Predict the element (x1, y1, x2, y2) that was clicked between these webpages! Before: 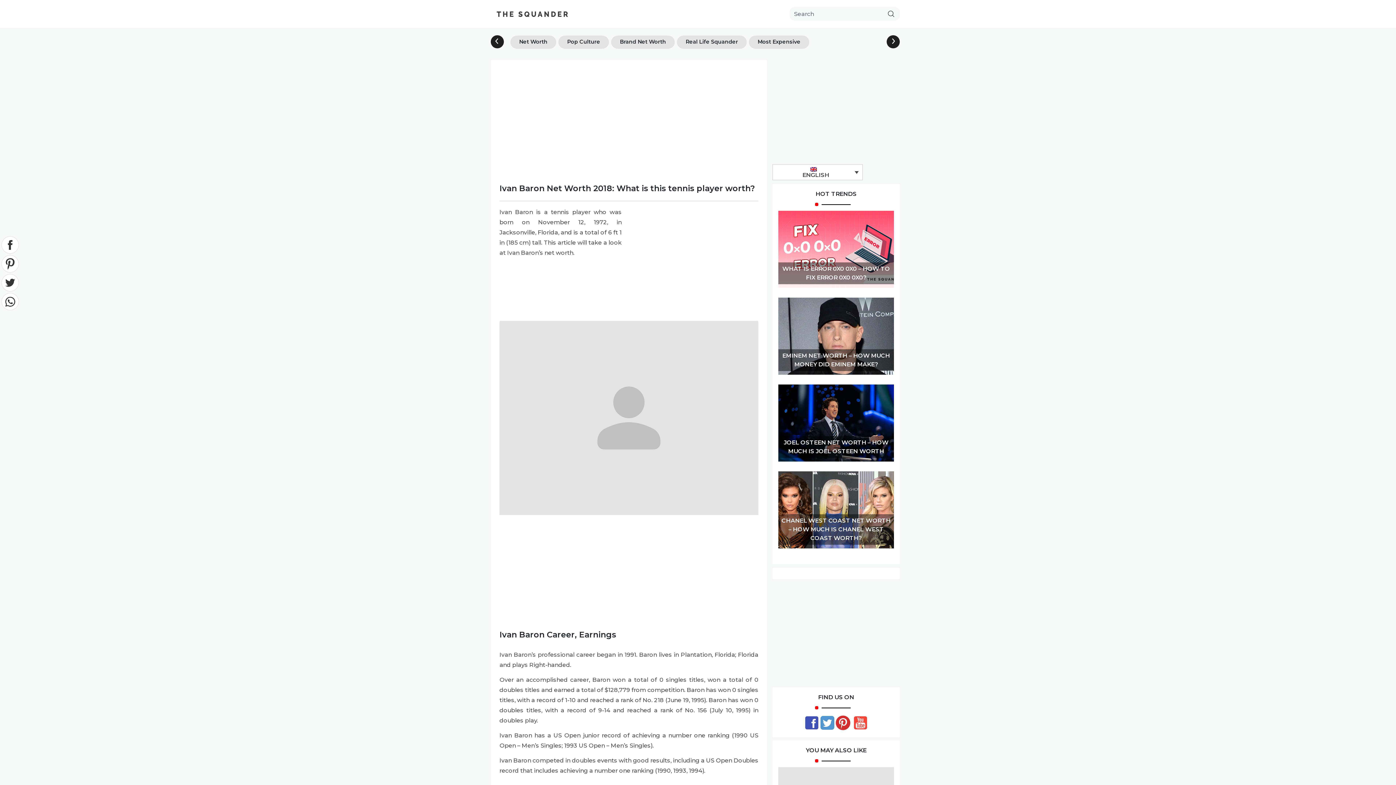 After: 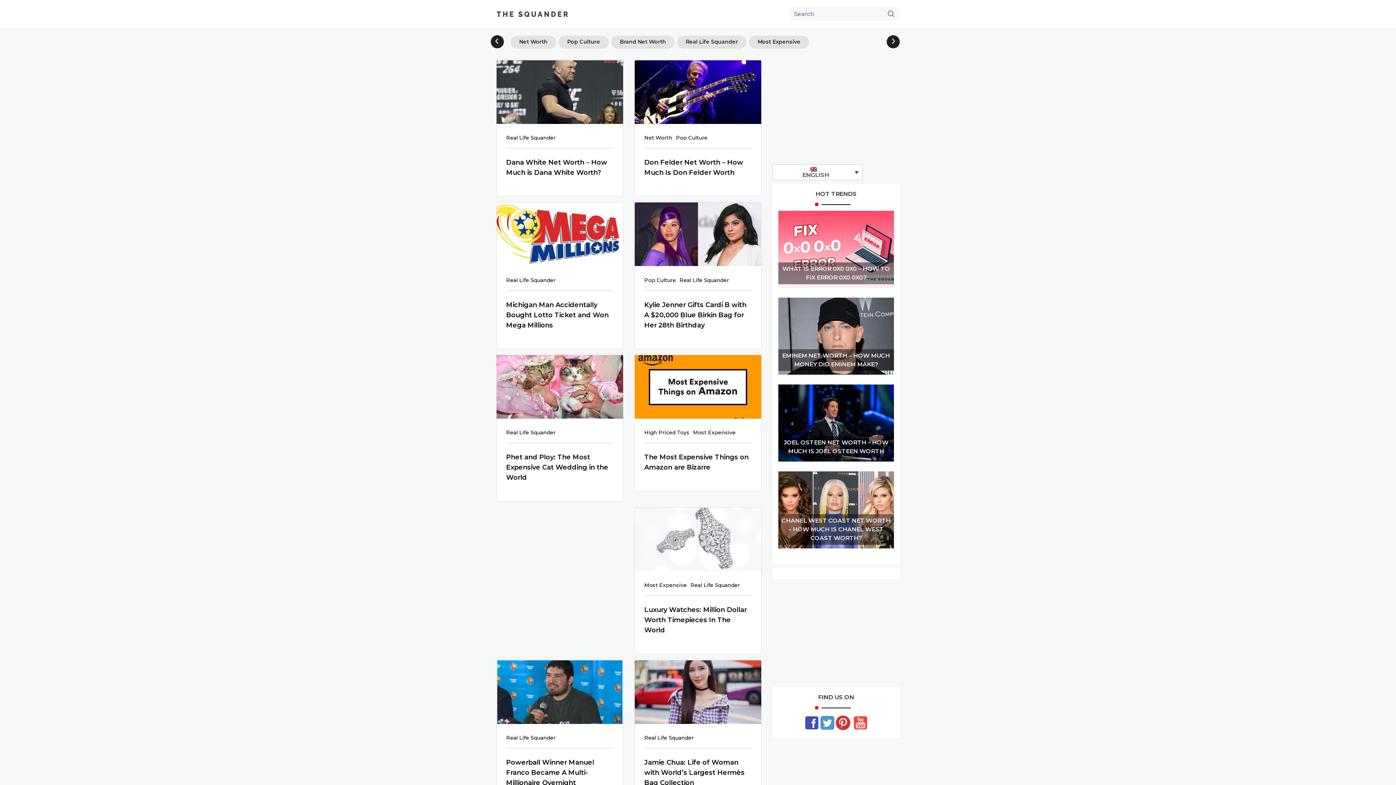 Action: bbox: (676, 35, 747, 48) label: Real Life Squander